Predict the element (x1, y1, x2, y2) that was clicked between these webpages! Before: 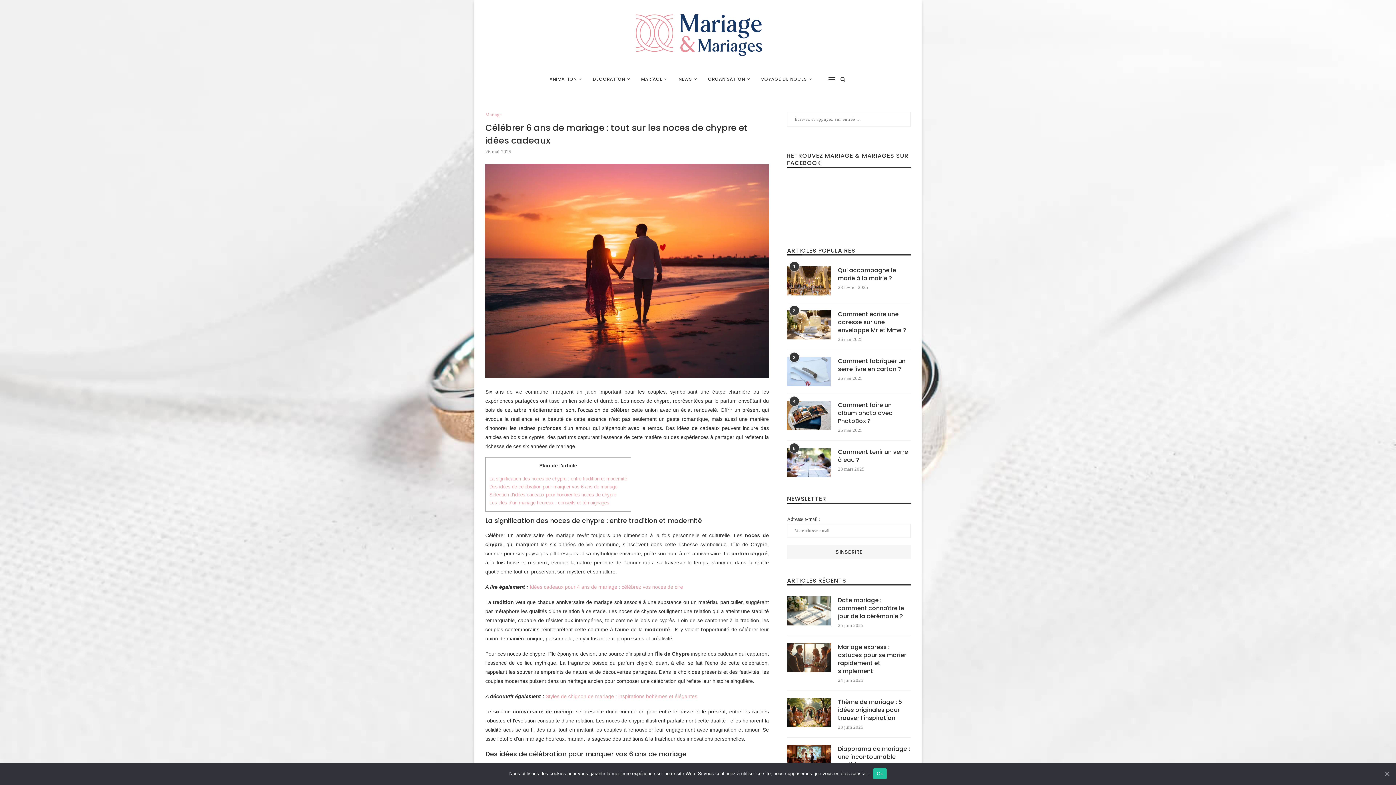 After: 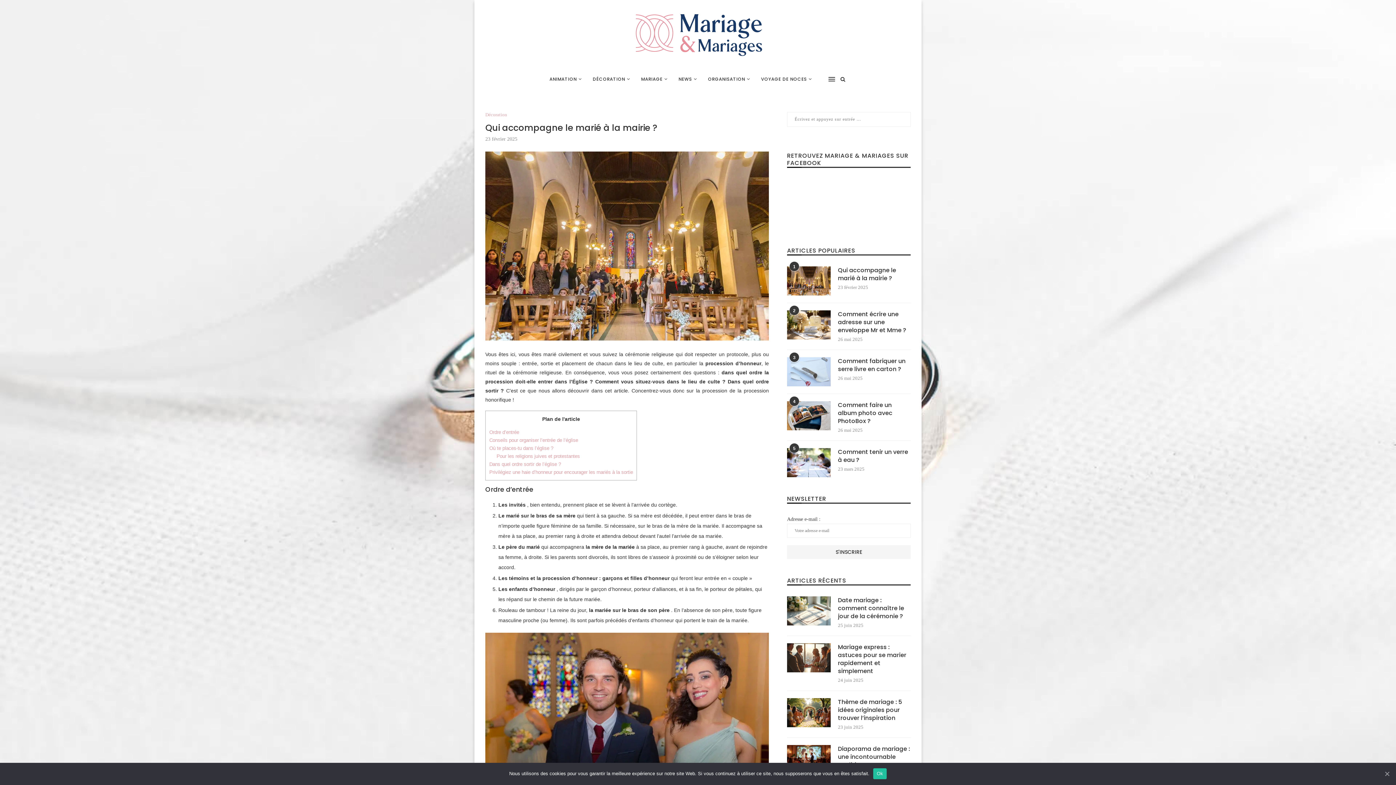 Action: bbox: (787, 266, 830, 295)